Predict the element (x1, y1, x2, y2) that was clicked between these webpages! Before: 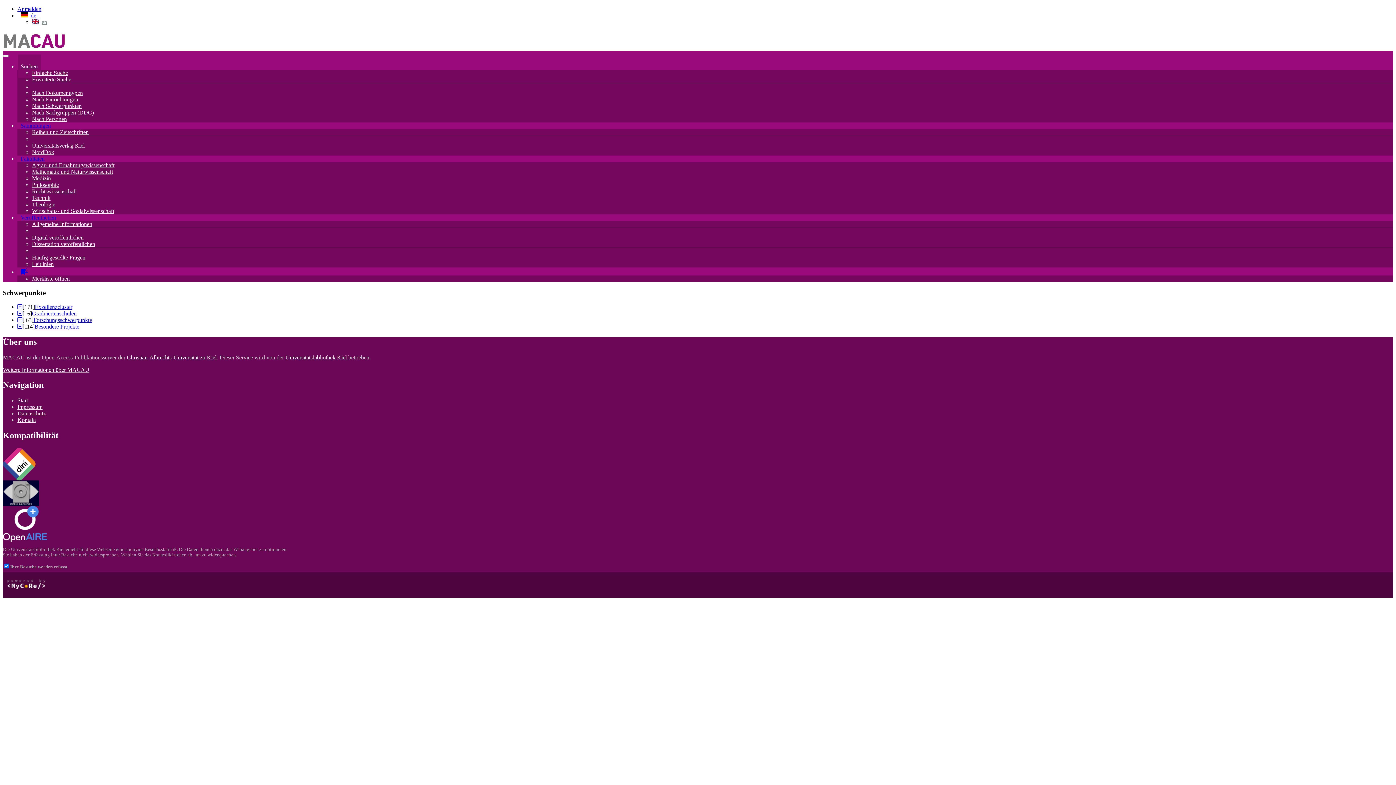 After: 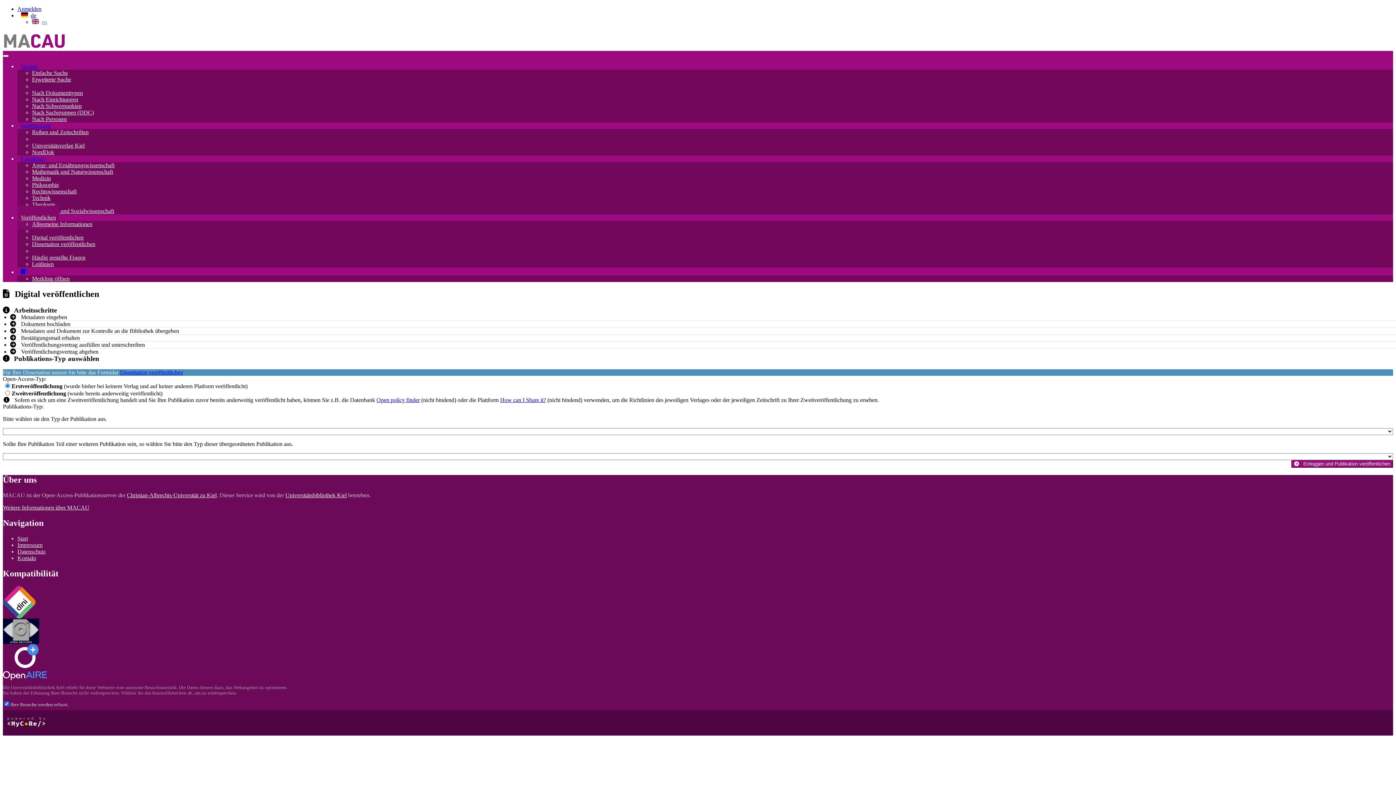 Action: bbox: (32, 234, 83, 240) label: Digital veröffentlichen